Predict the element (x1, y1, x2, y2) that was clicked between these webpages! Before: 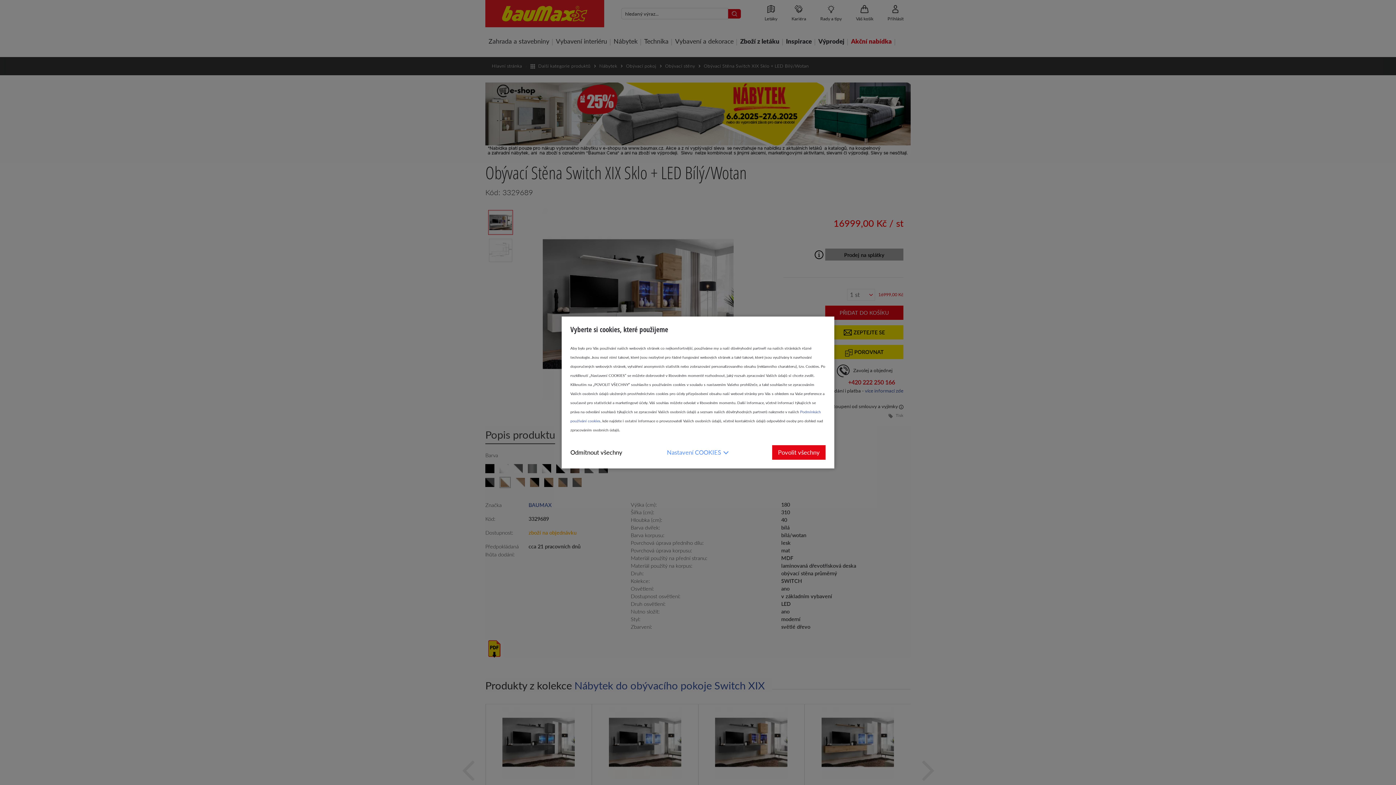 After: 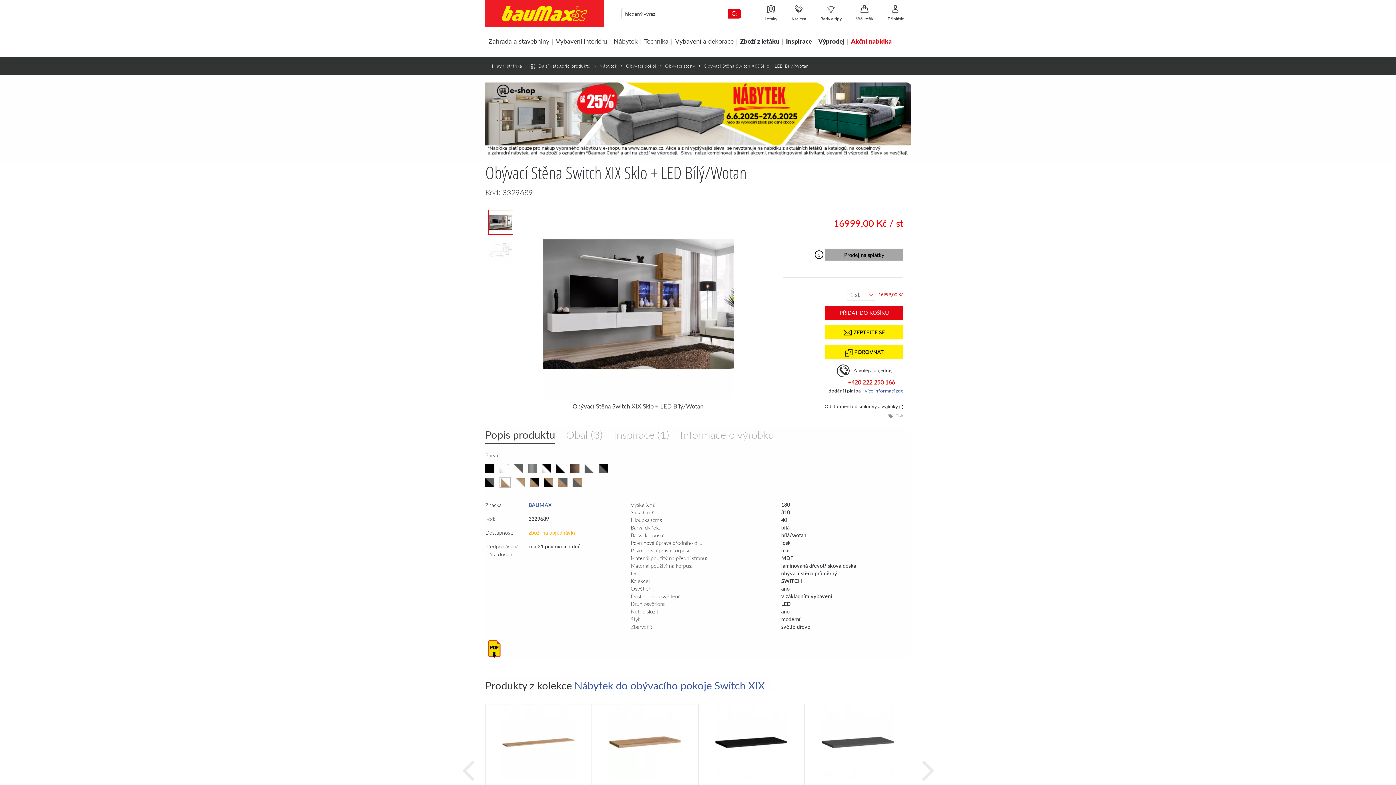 Action: bbox: (570, 445, 622, 460) label: Odmítnout všechny